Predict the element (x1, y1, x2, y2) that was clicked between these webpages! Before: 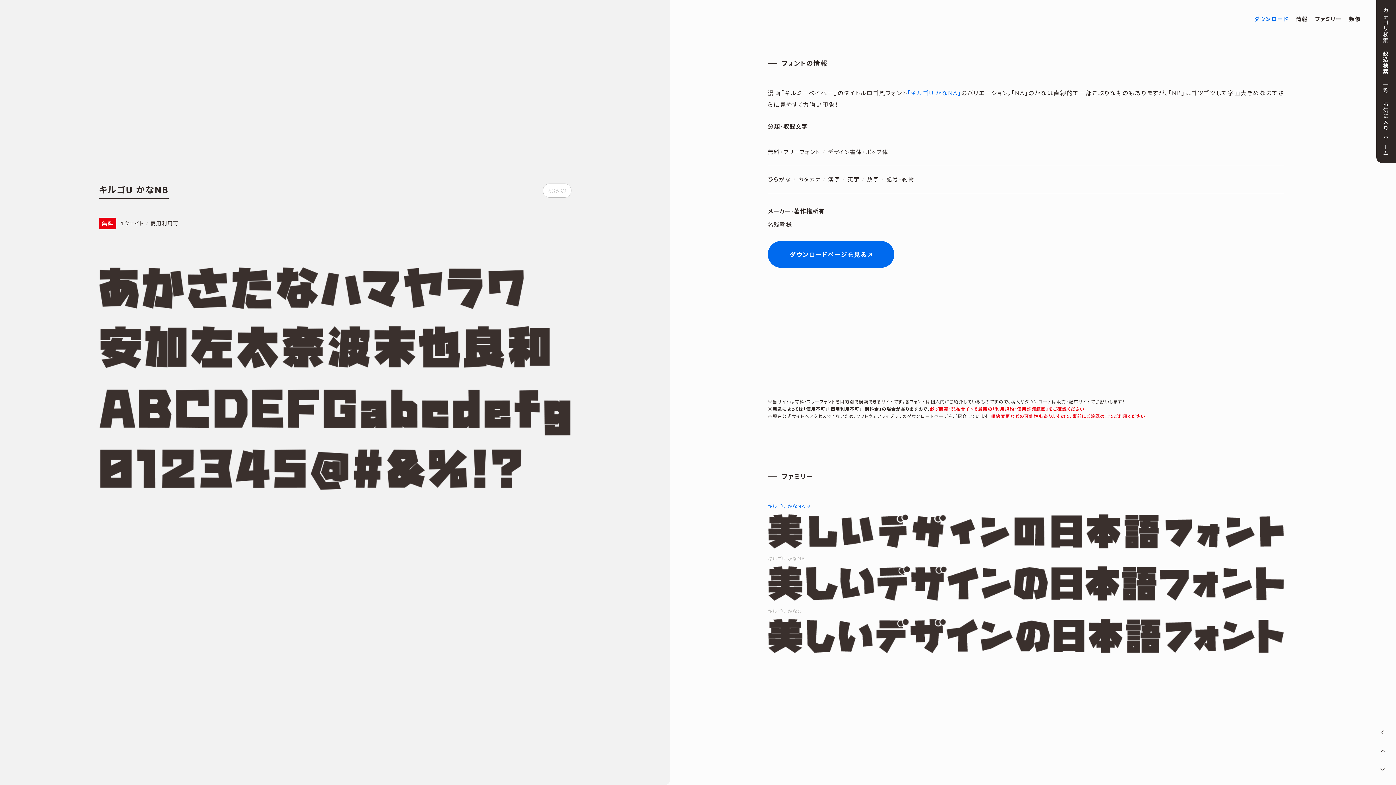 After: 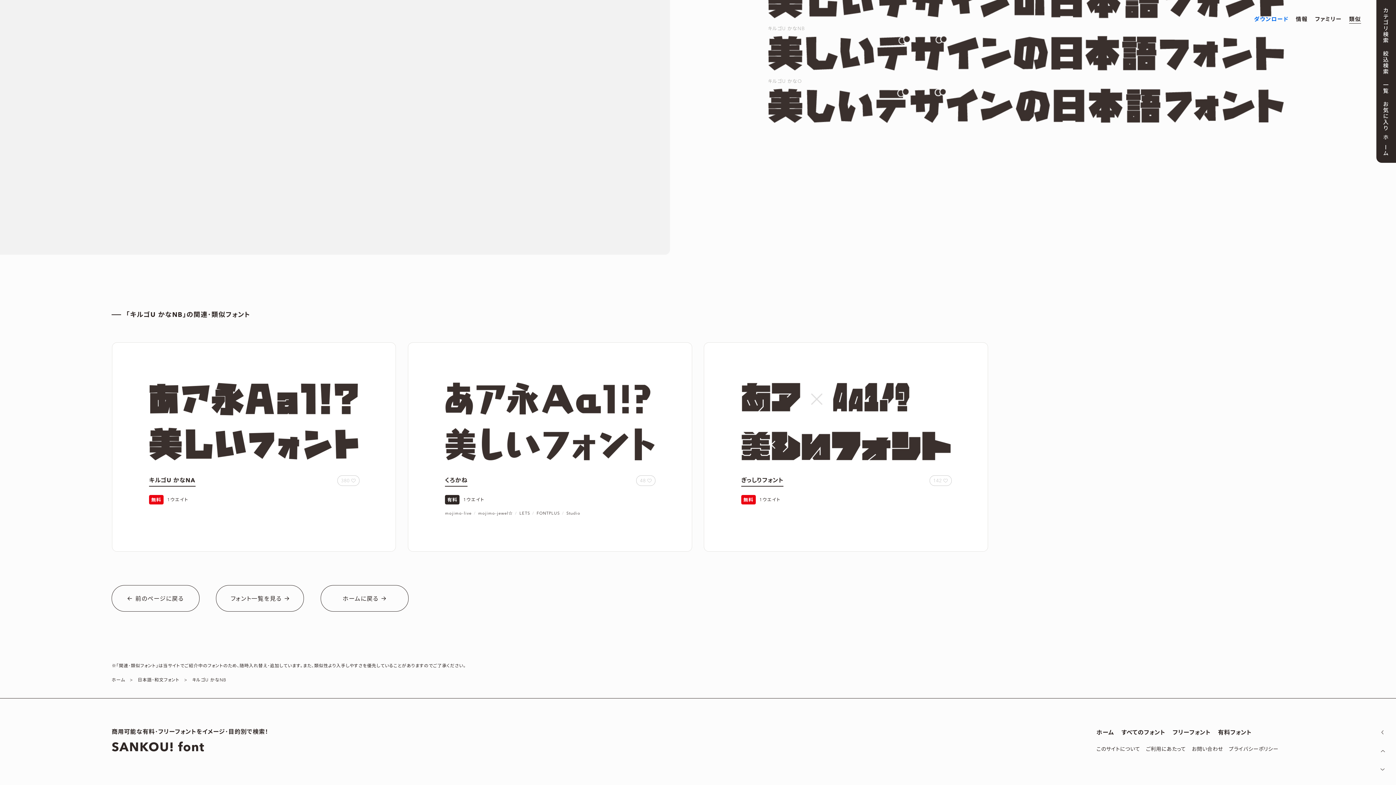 Action: label: 類似 bbox: (1349, 14, 1361, 23)